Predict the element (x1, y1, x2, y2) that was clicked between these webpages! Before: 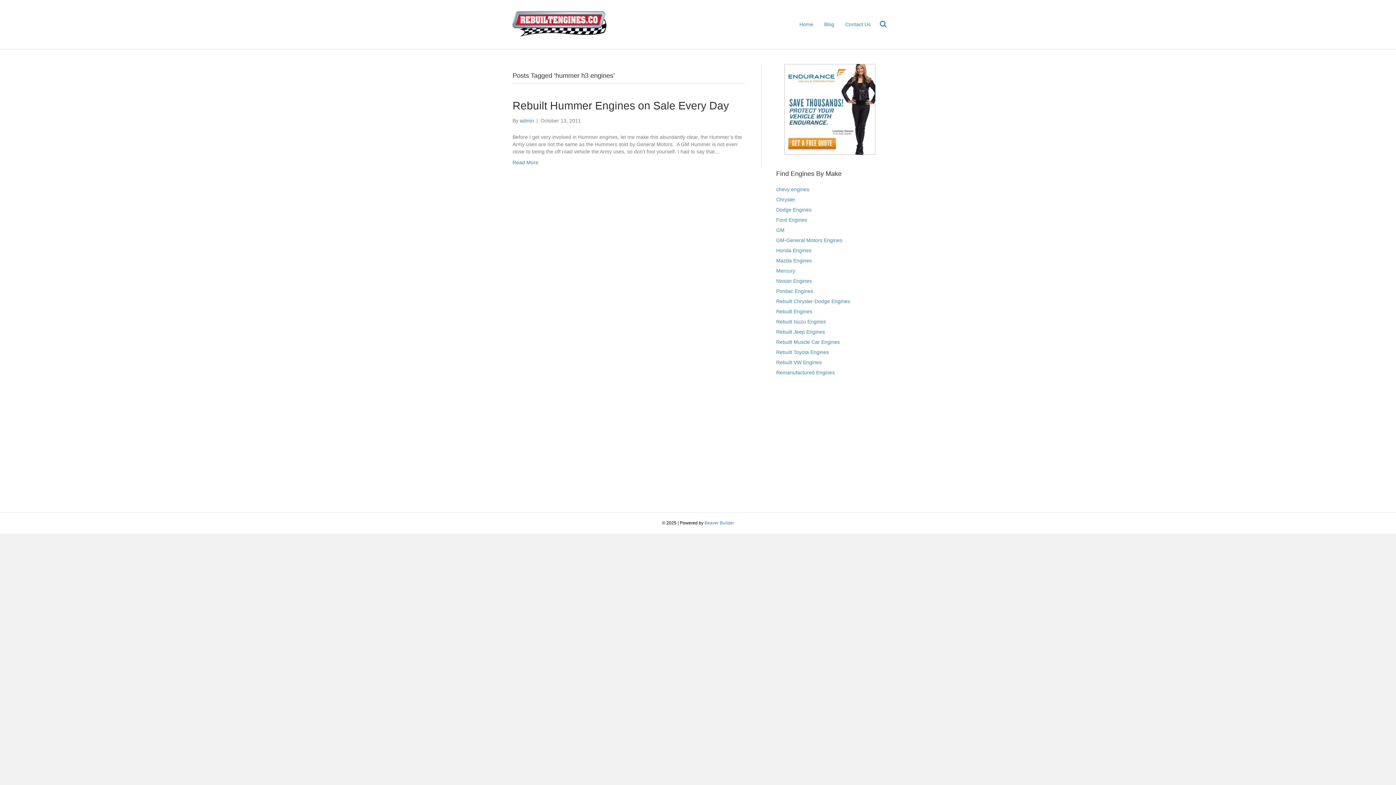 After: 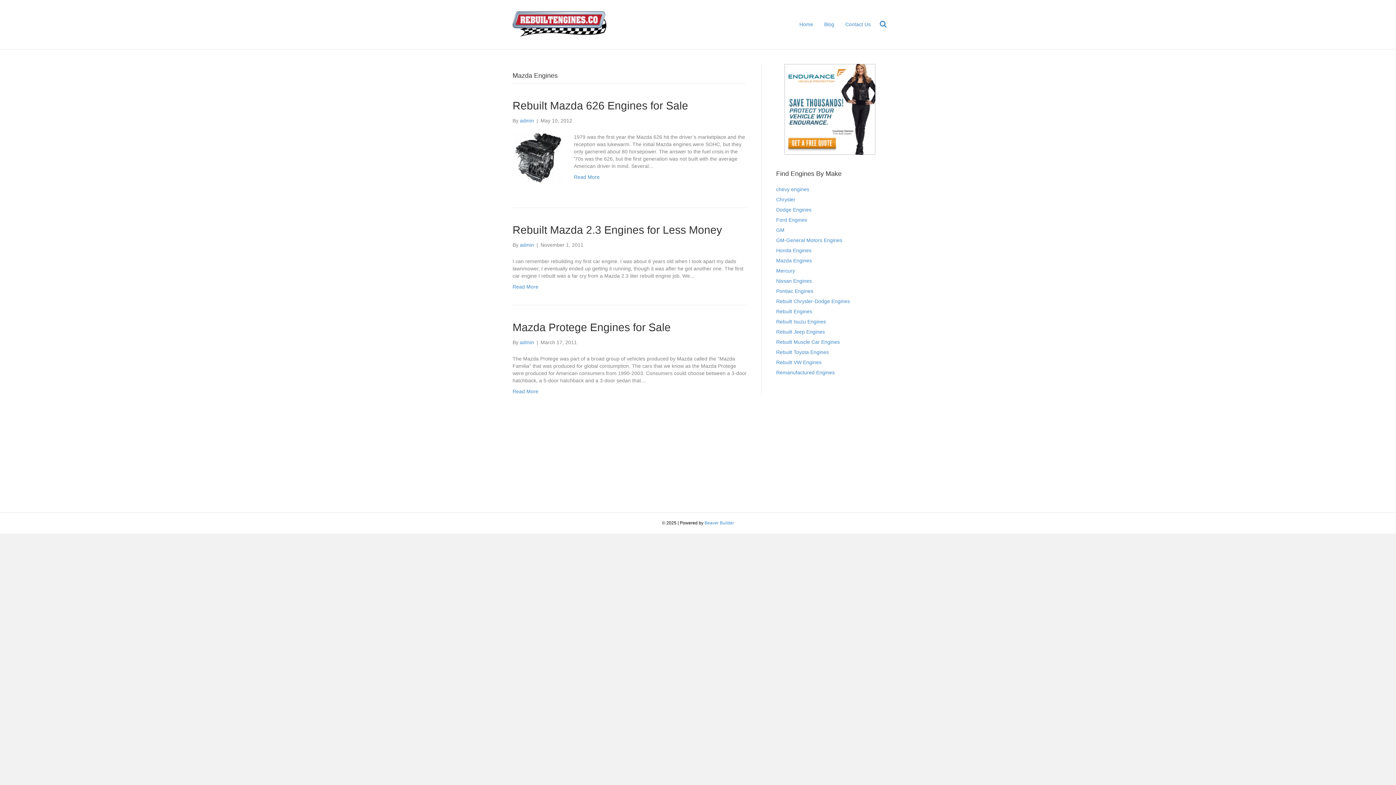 Action: label: Mazda Engines bbox: (776, 257, 812, 263)